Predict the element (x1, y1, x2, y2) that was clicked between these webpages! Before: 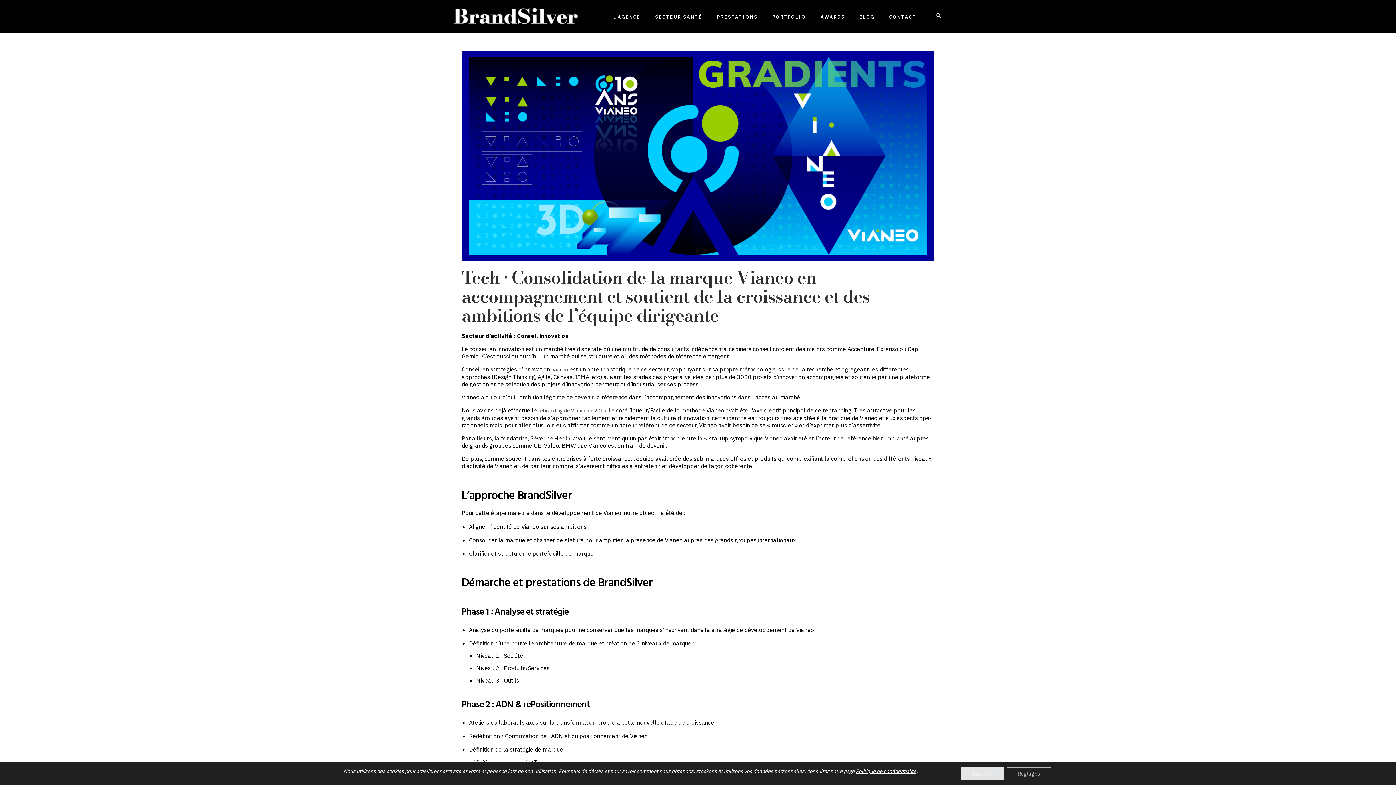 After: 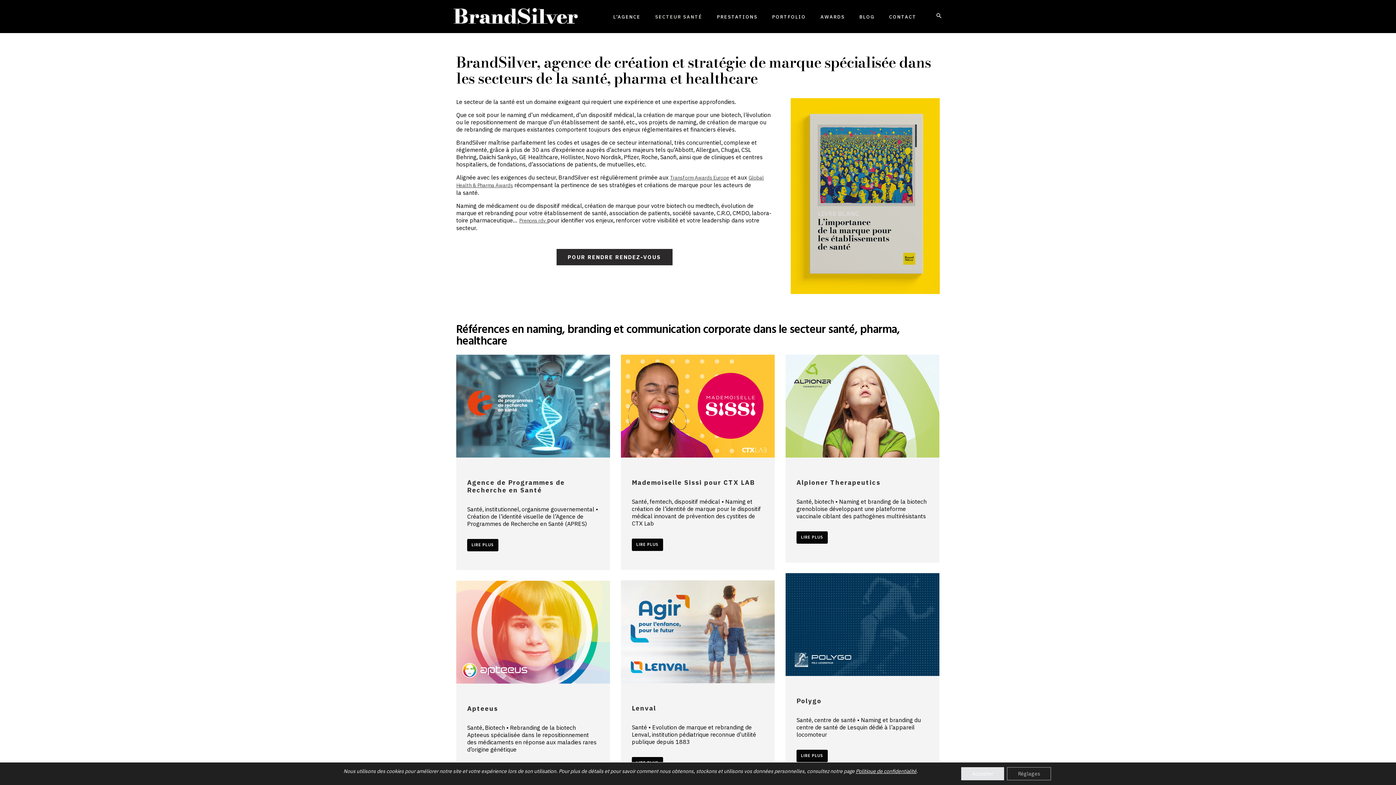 Action: label: SECTEUR SANTÉ bbox: (655, 0, 702, 28)